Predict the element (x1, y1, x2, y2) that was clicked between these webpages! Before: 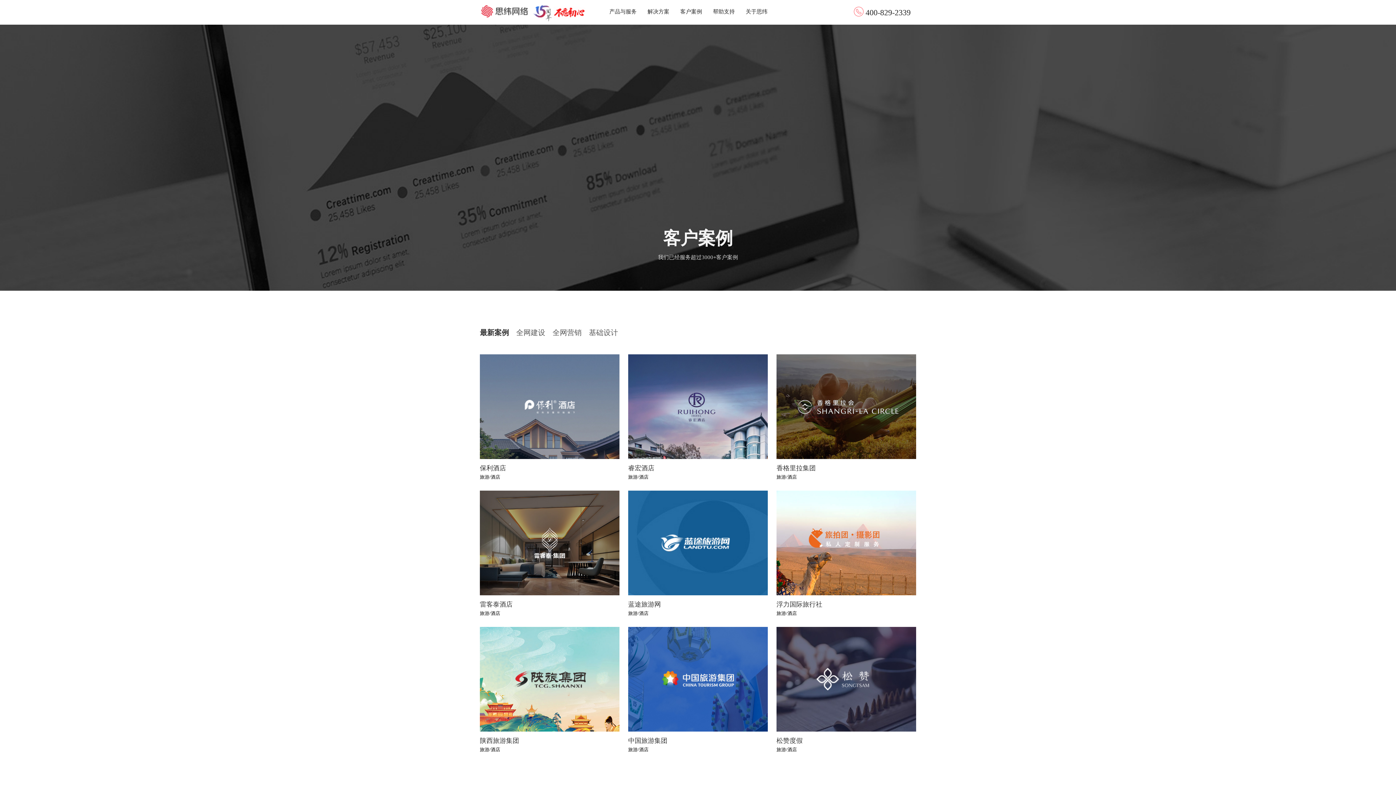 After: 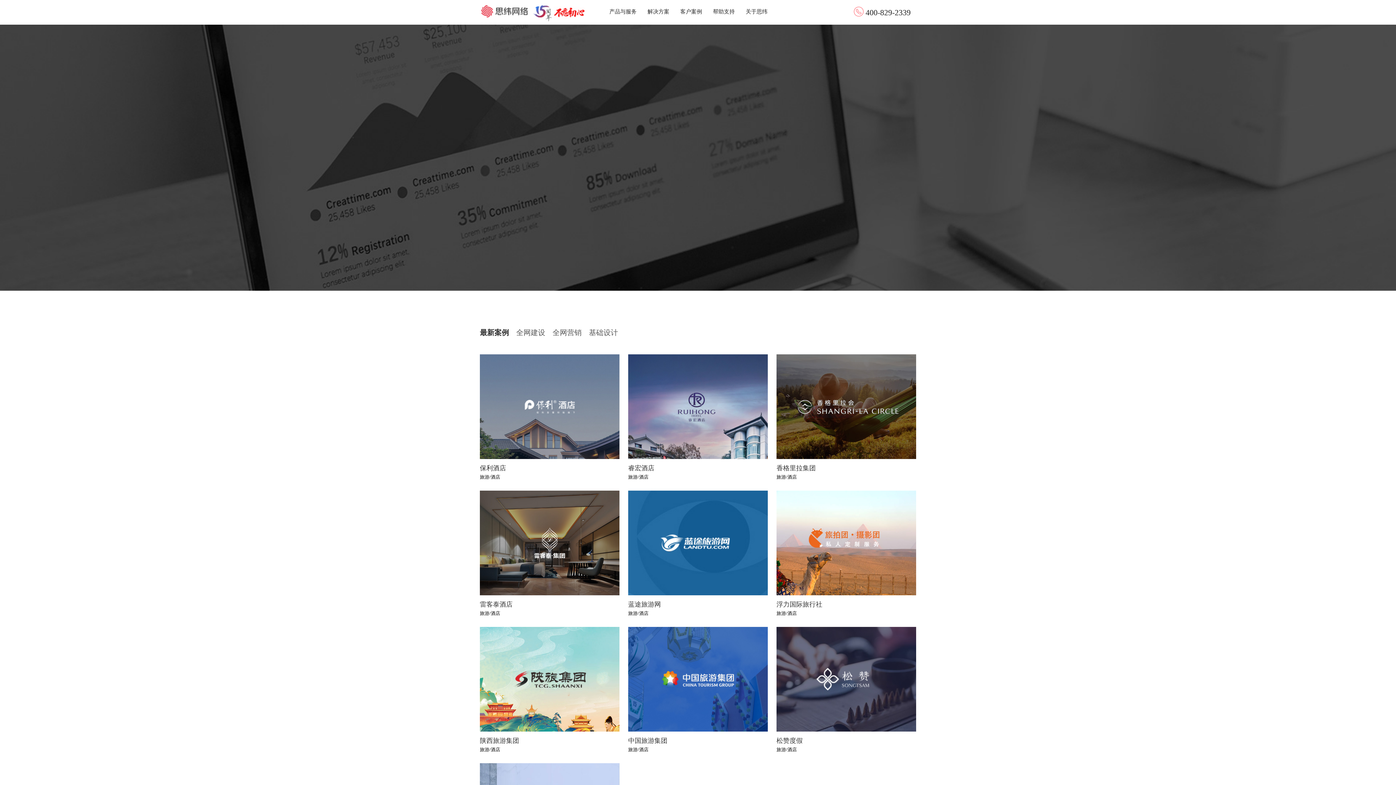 Action: bbox: (628, 474, 651, 480) label: 旅游/酒店